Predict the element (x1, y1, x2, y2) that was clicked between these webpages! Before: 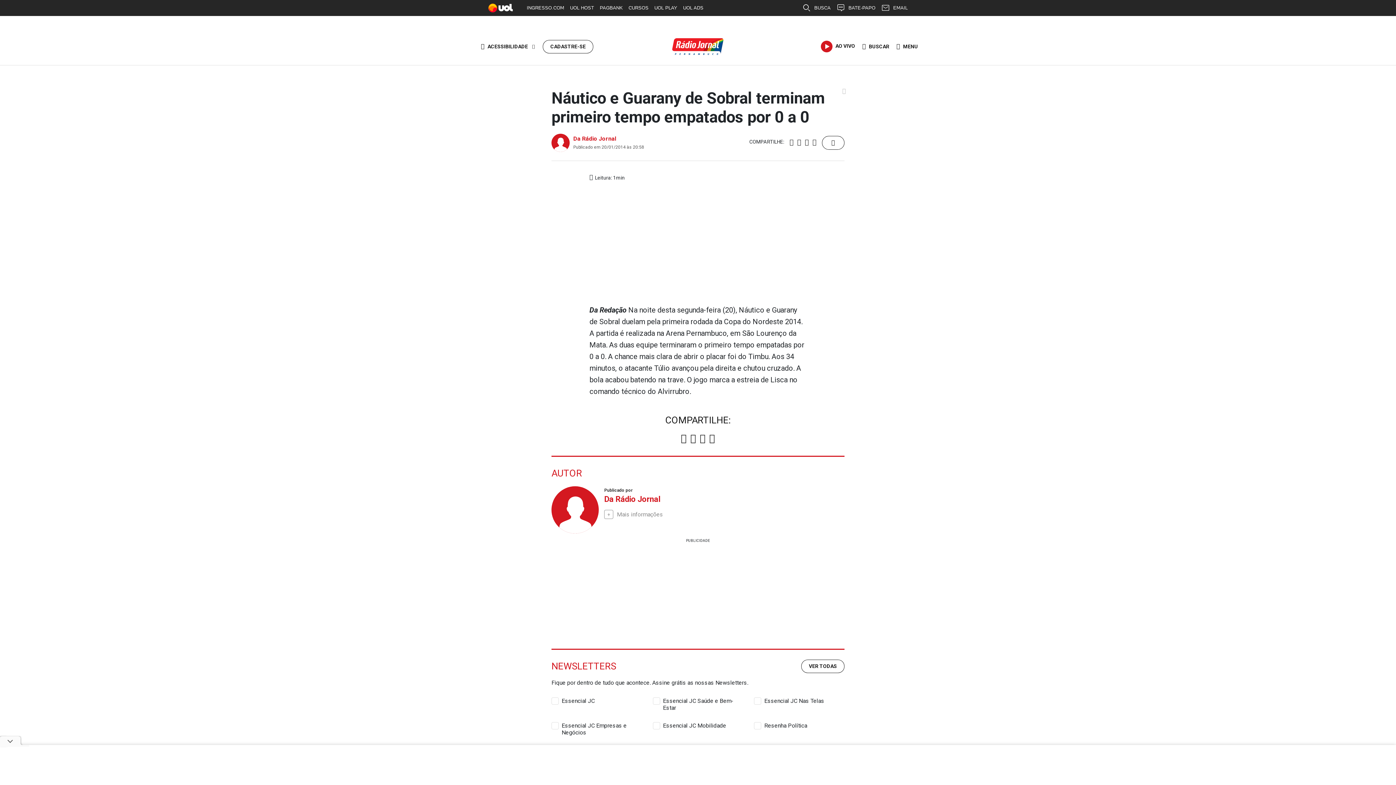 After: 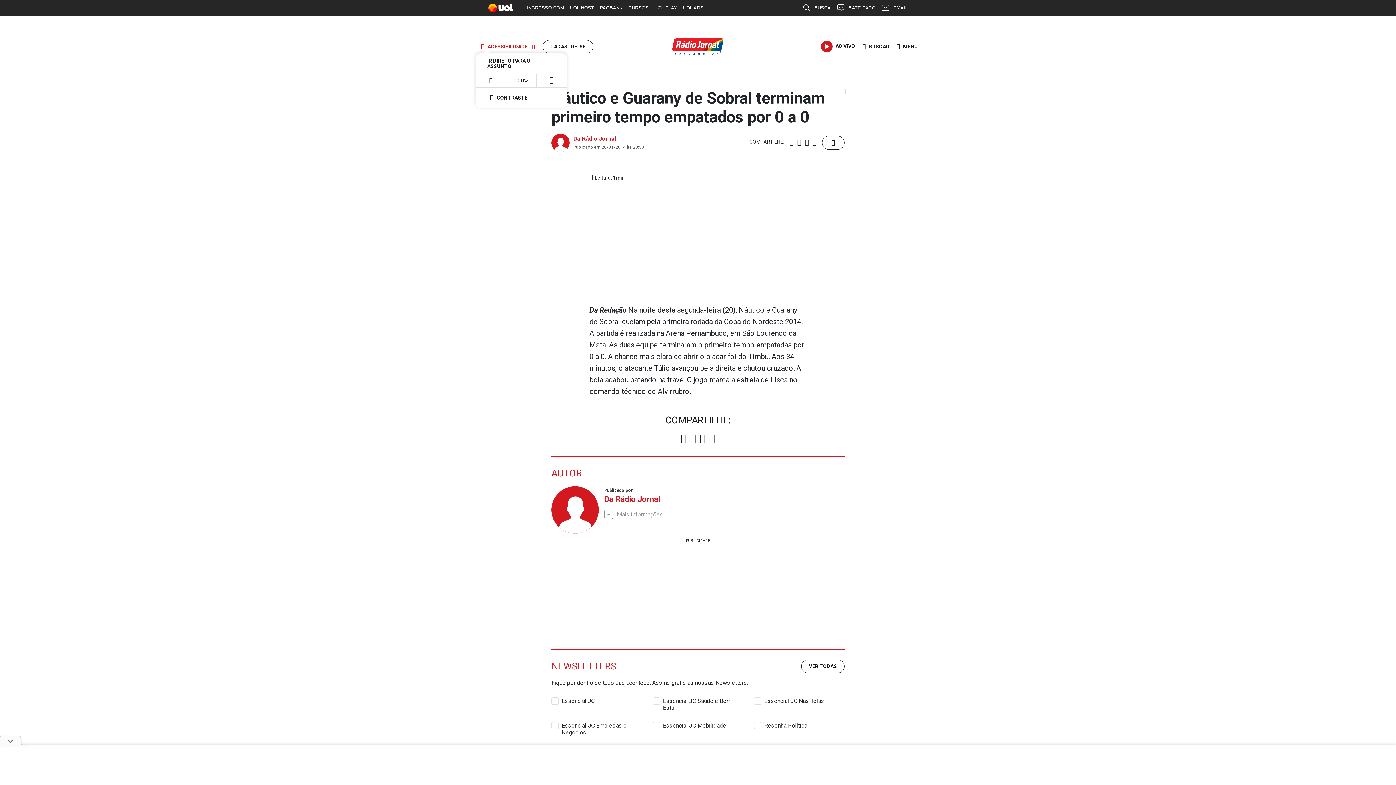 Action: bbox: (476, 39, 537, 53) label: ACESSIBILIDADE